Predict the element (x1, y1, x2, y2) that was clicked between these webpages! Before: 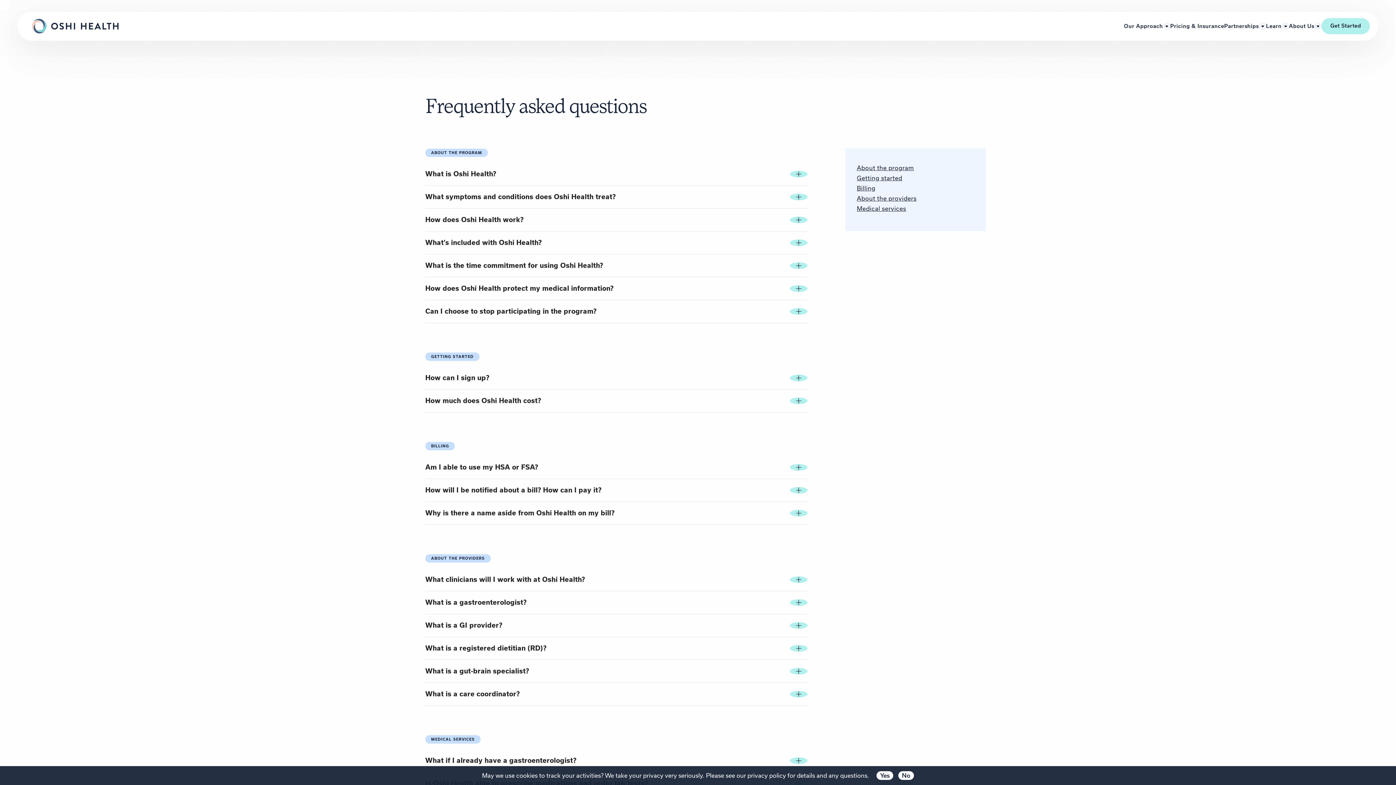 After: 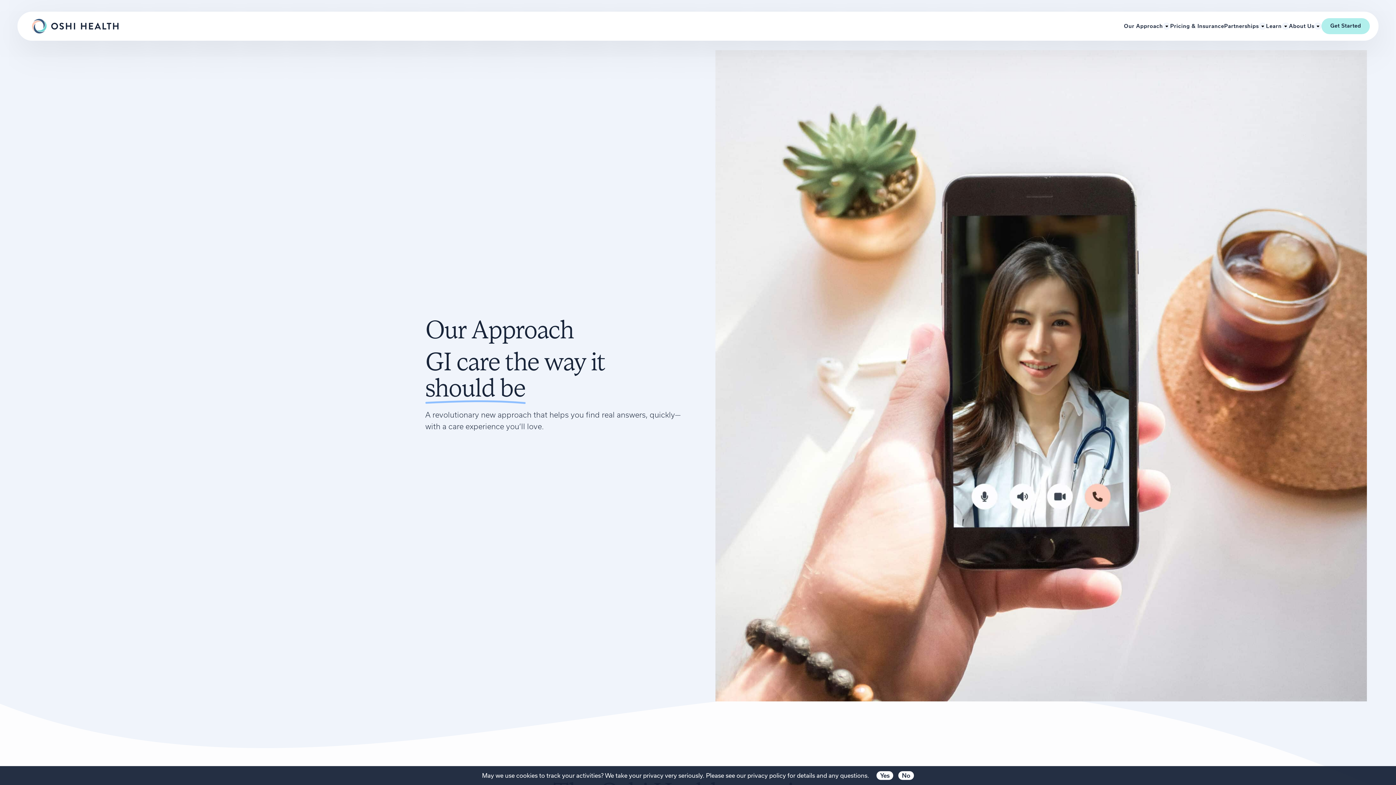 Action: bbox: (1124, 11, 1170, 40) label: Our Approach